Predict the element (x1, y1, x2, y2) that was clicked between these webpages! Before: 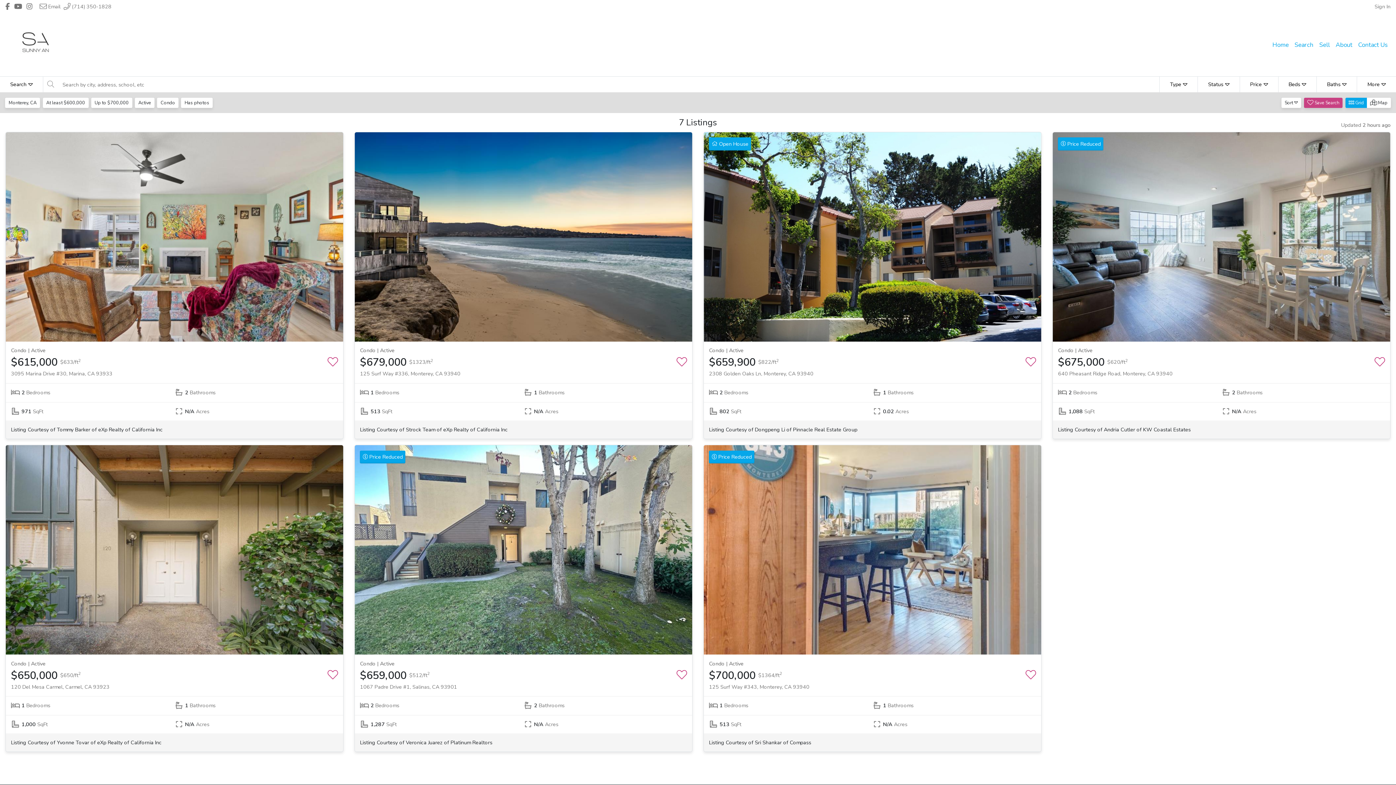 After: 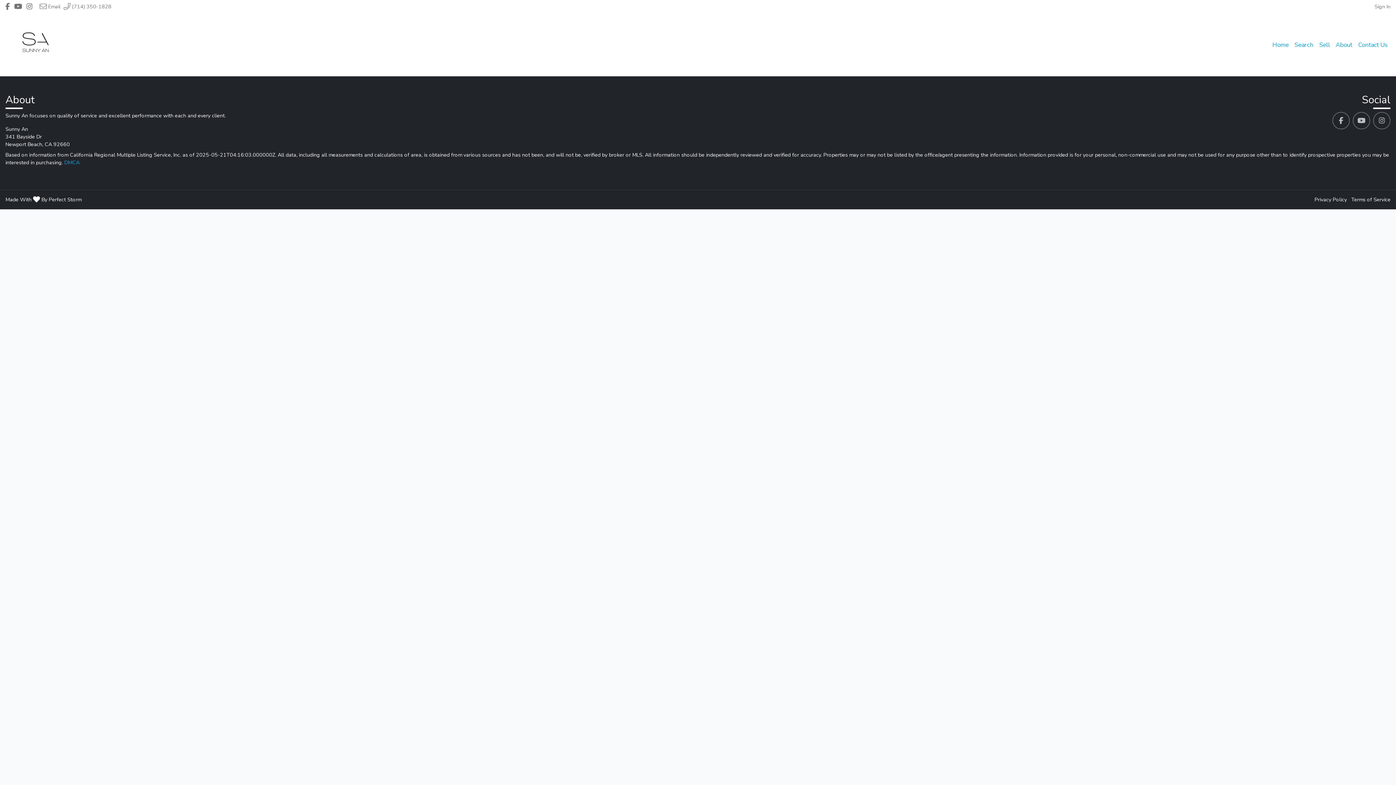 Action: bbox: (354, 445, 692, 654)